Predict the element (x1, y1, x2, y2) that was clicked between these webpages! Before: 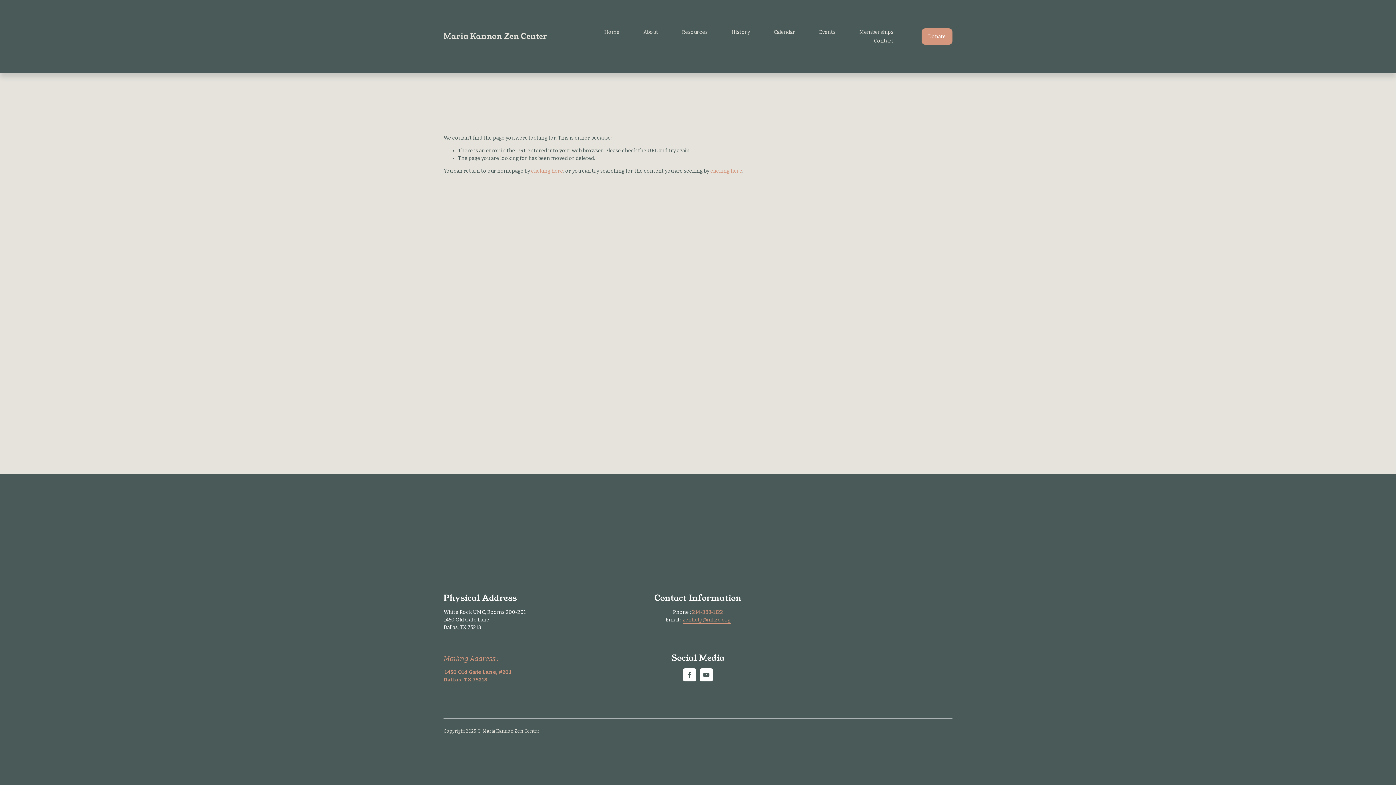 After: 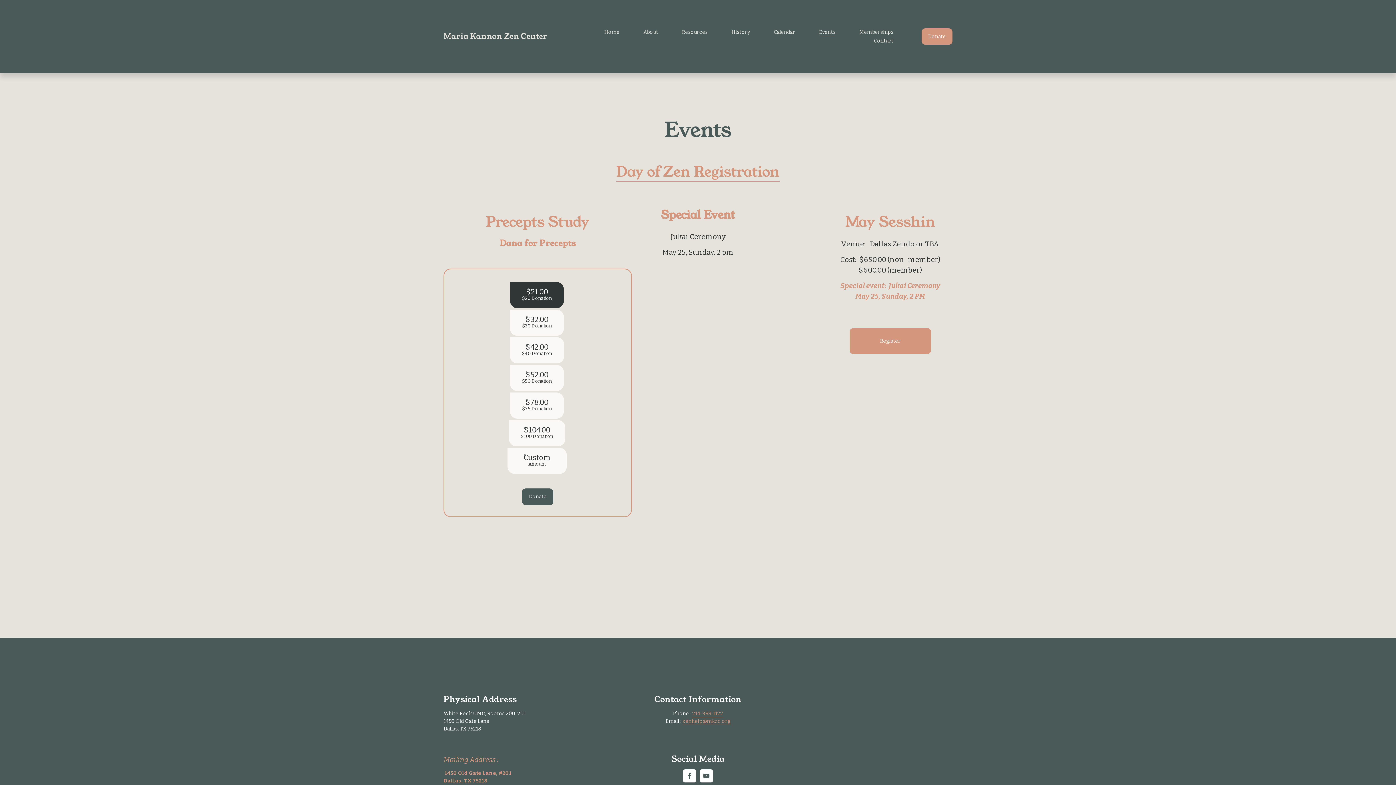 Action: bbox: (819, 27, 835, 36) label: Events